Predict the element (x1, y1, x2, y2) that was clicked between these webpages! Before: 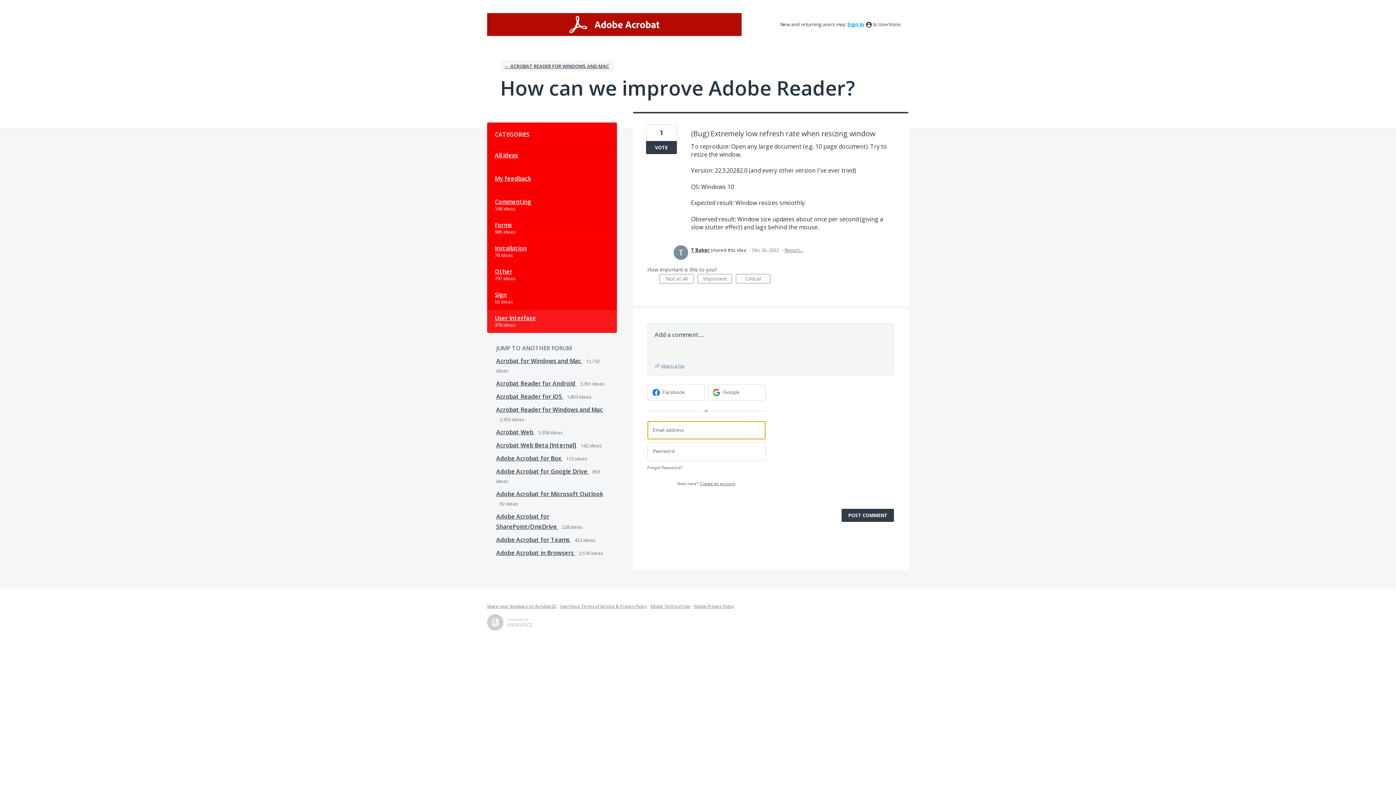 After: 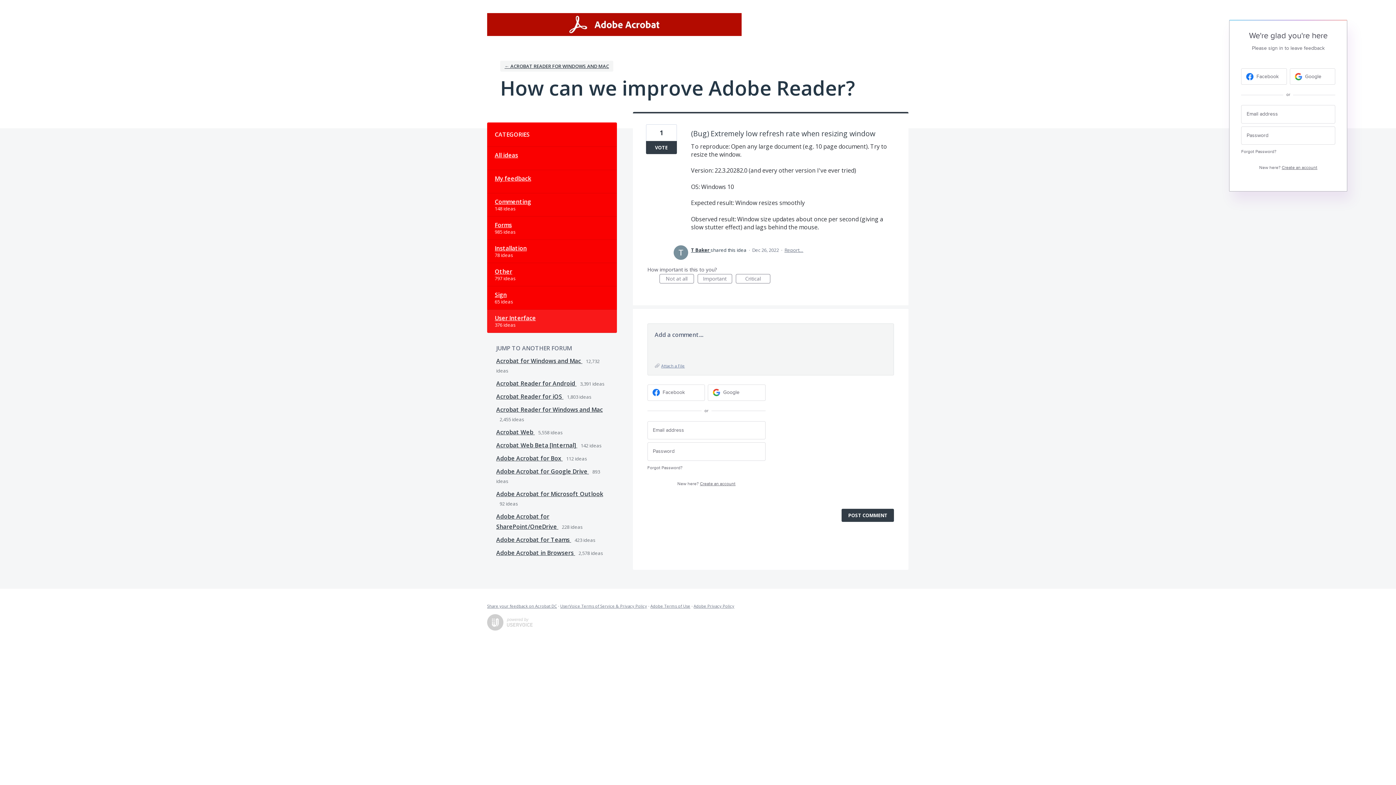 Action: label: Sign In bbox: (847, 21, 864, 27)